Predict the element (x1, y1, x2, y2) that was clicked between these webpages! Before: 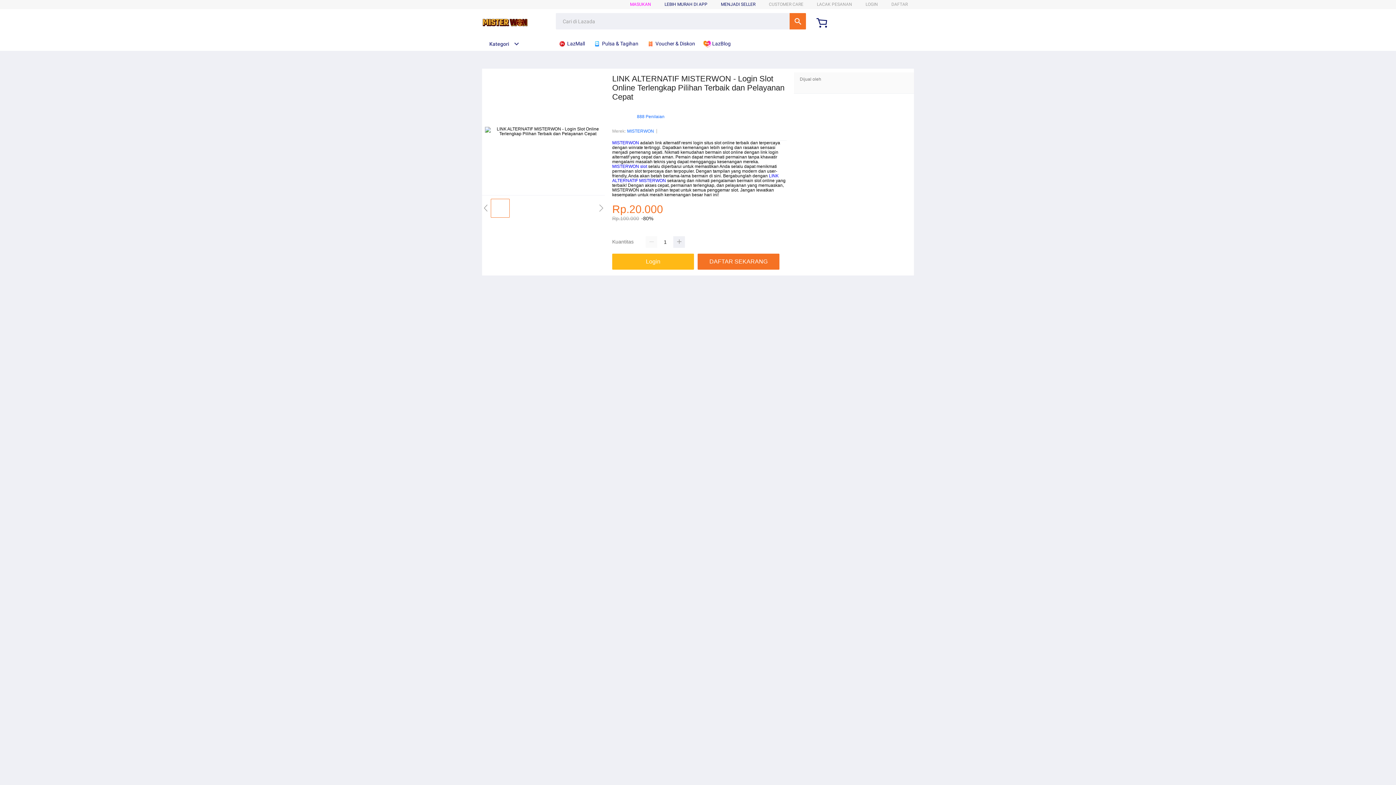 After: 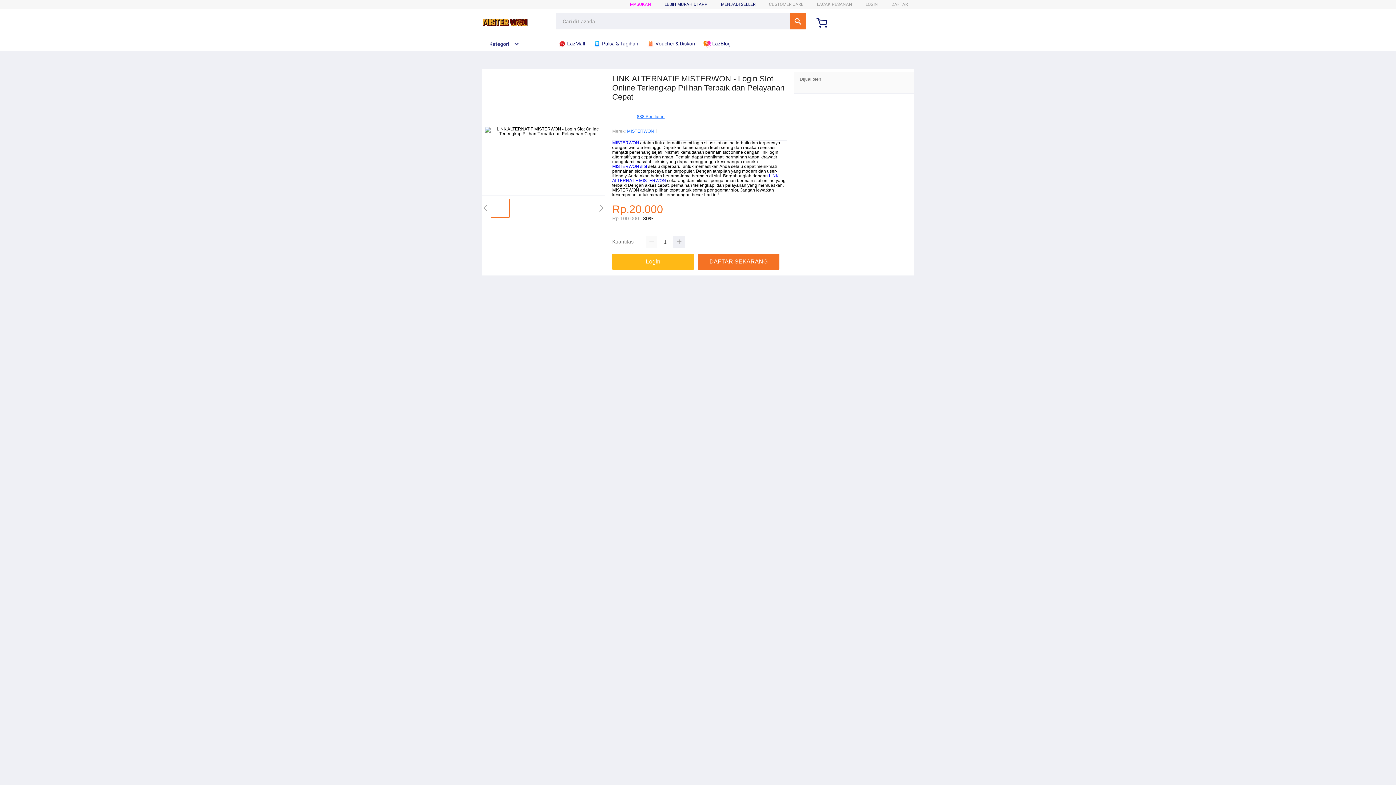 Action: label: 888 Penilaian bbox: (637, 114, 664, 119)